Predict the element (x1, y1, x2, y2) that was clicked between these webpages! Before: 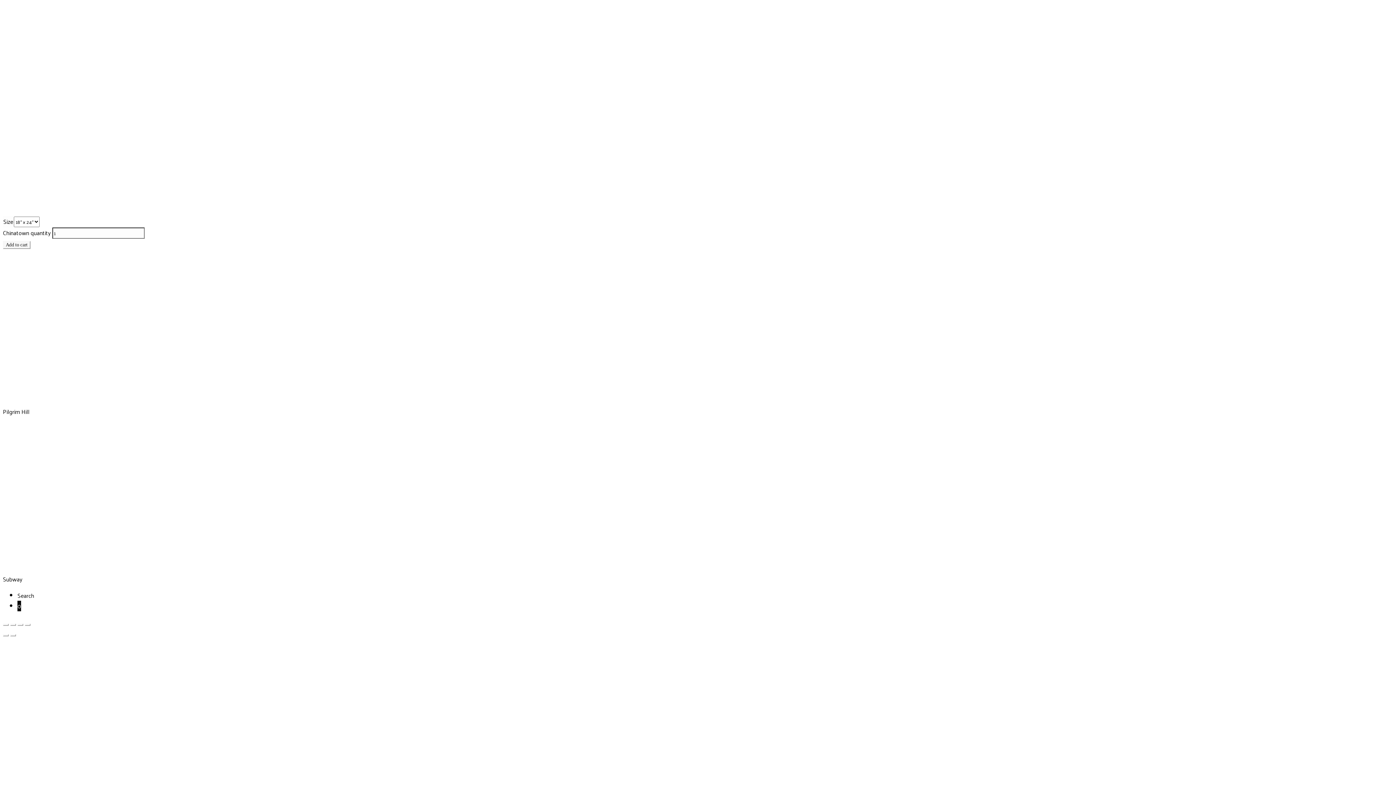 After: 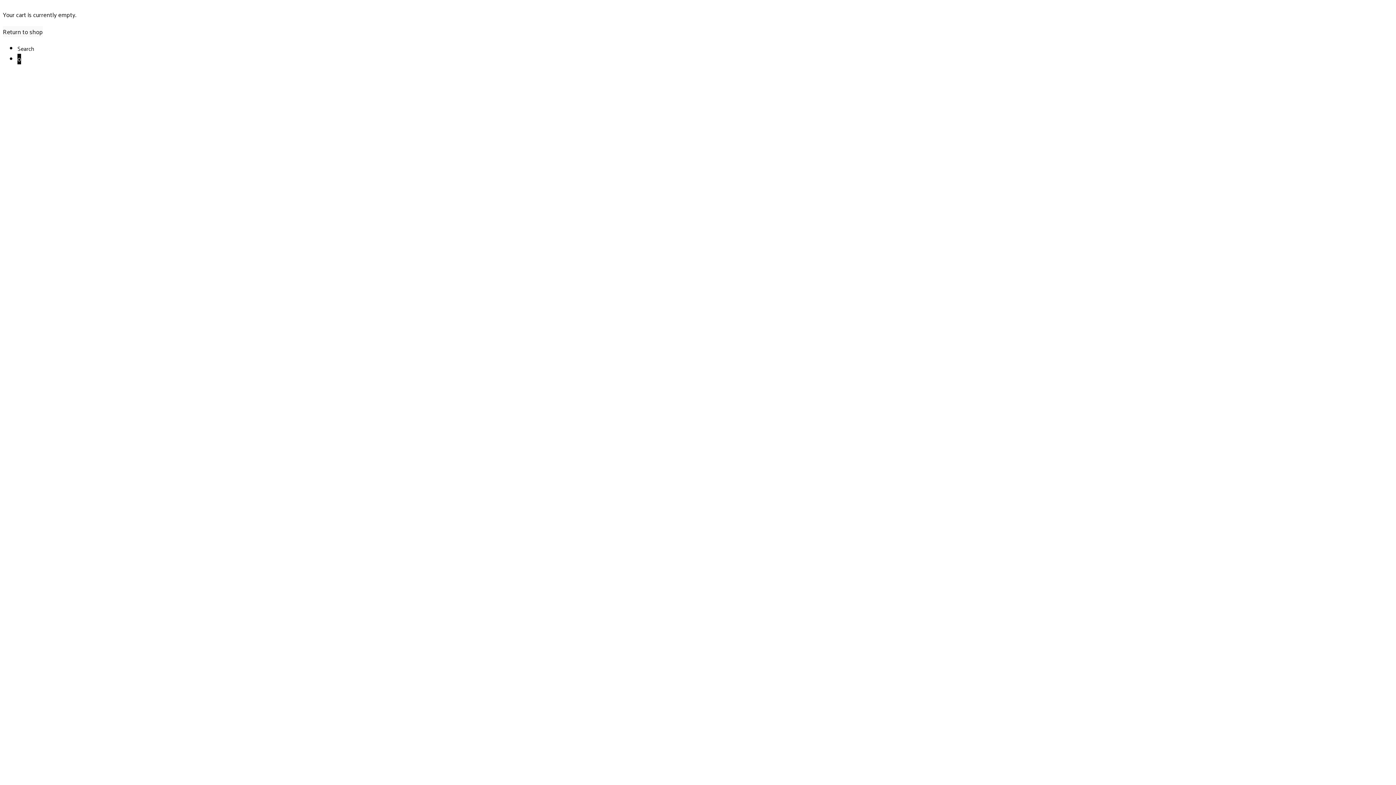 Action: label: 0 bbox: (17, 601, 21, 611)